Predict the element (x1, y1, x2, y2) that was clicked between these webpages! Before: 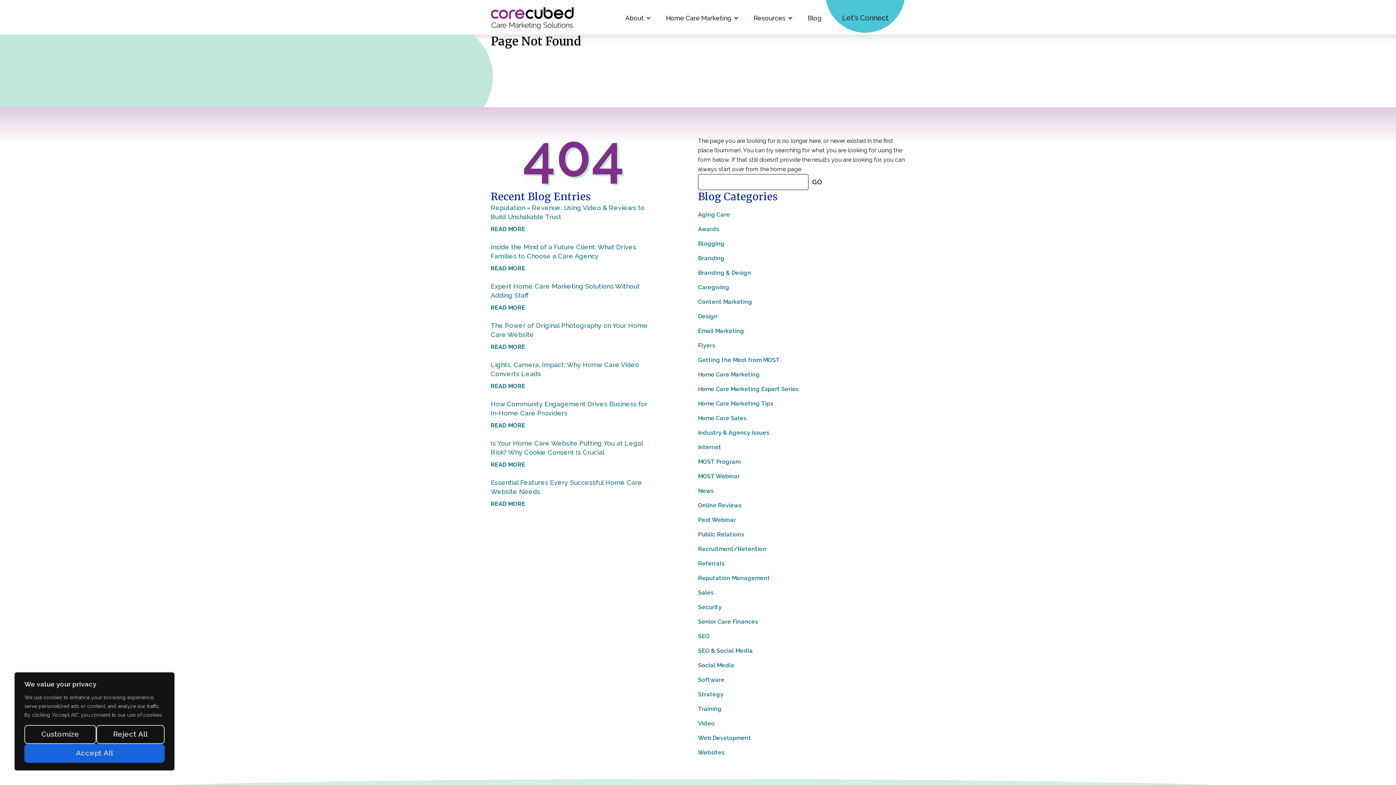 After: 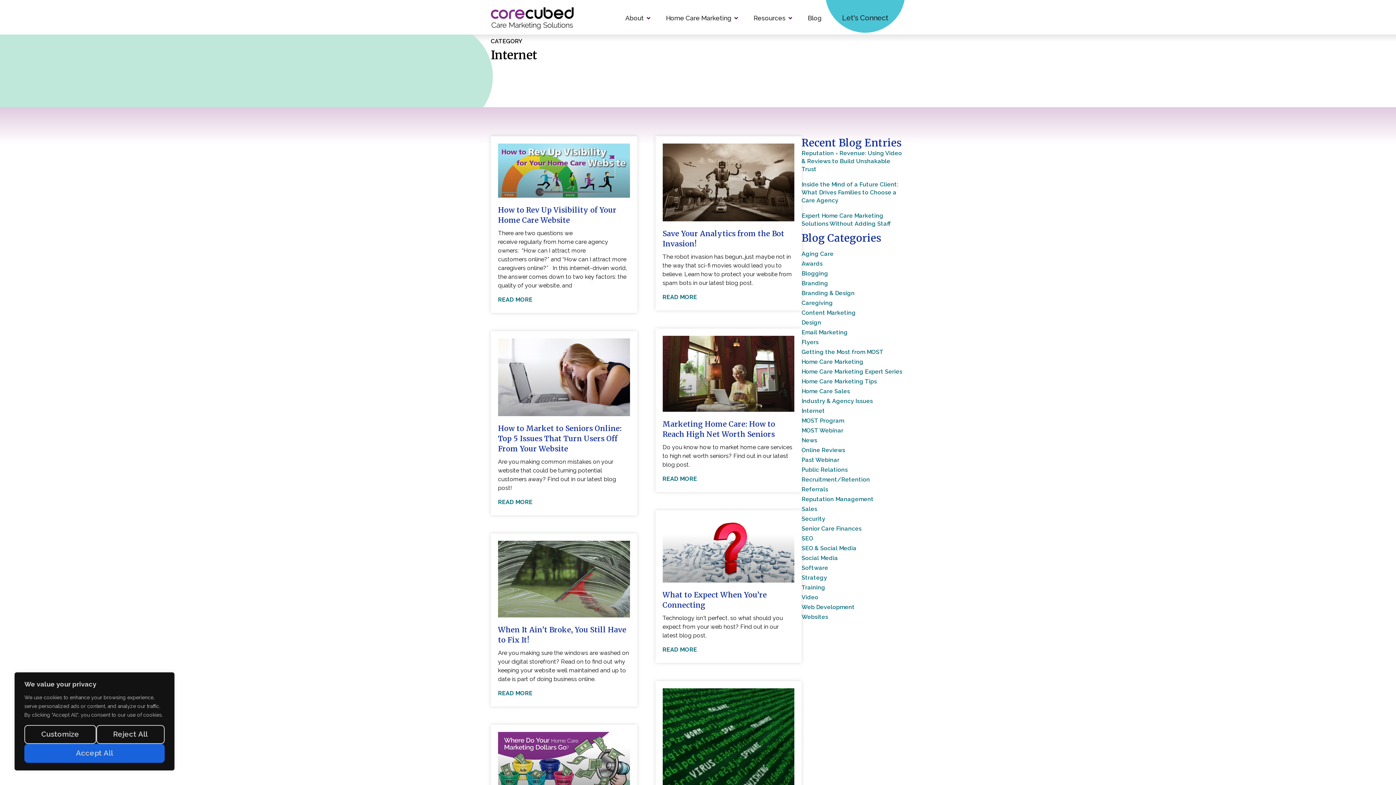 Action: bbox: (698, 443, 721, 450) label: Internet